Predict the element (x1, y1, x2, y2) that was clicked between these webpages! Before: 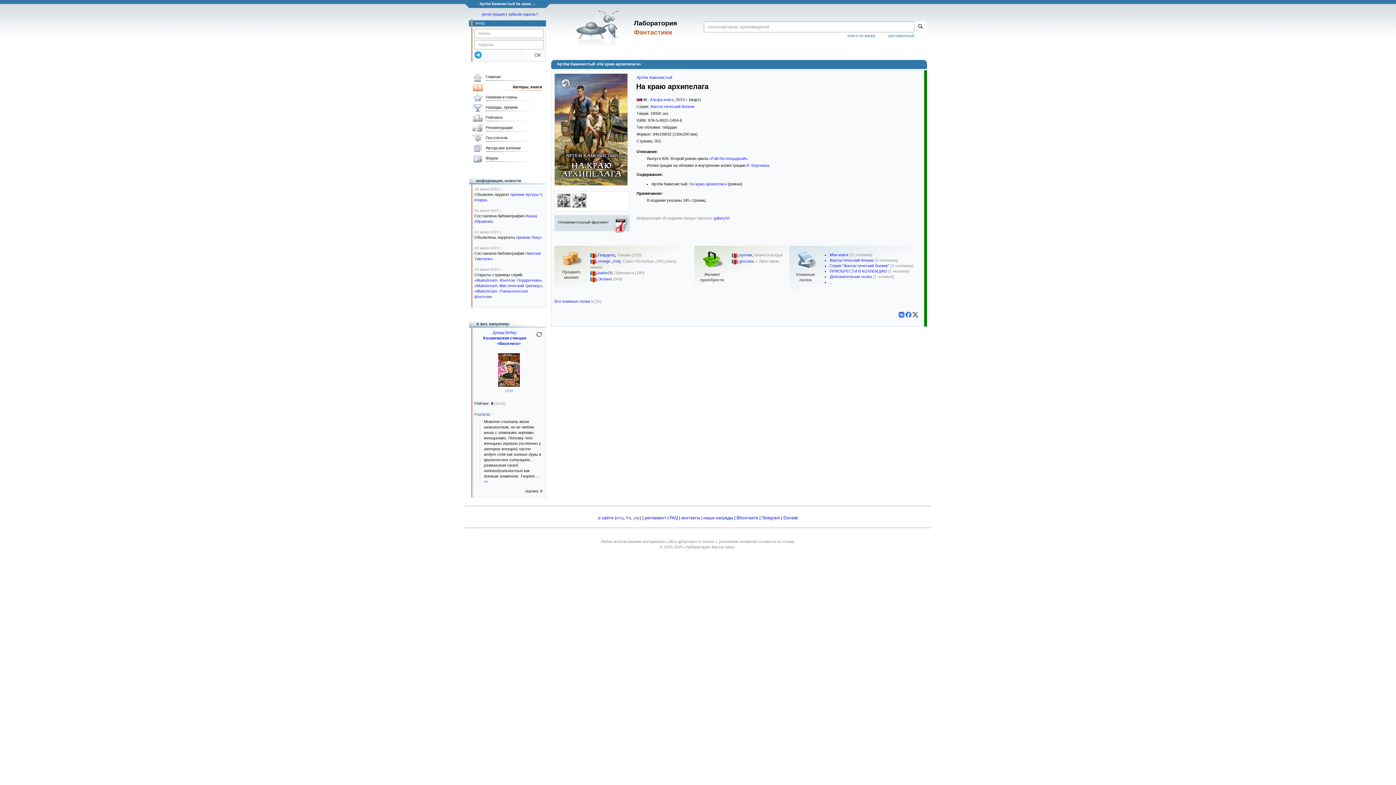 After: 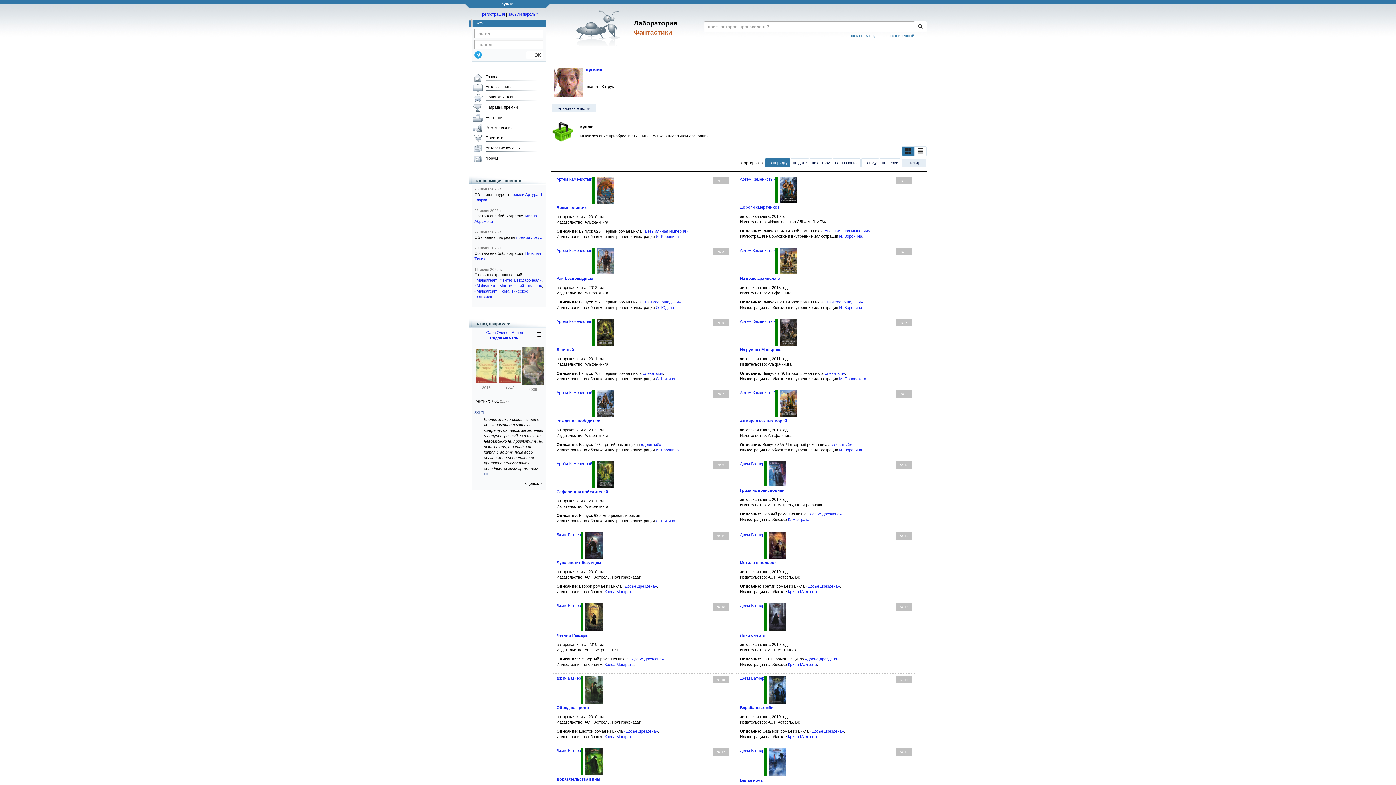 Action: bbox: (732, 252, 739, 257)